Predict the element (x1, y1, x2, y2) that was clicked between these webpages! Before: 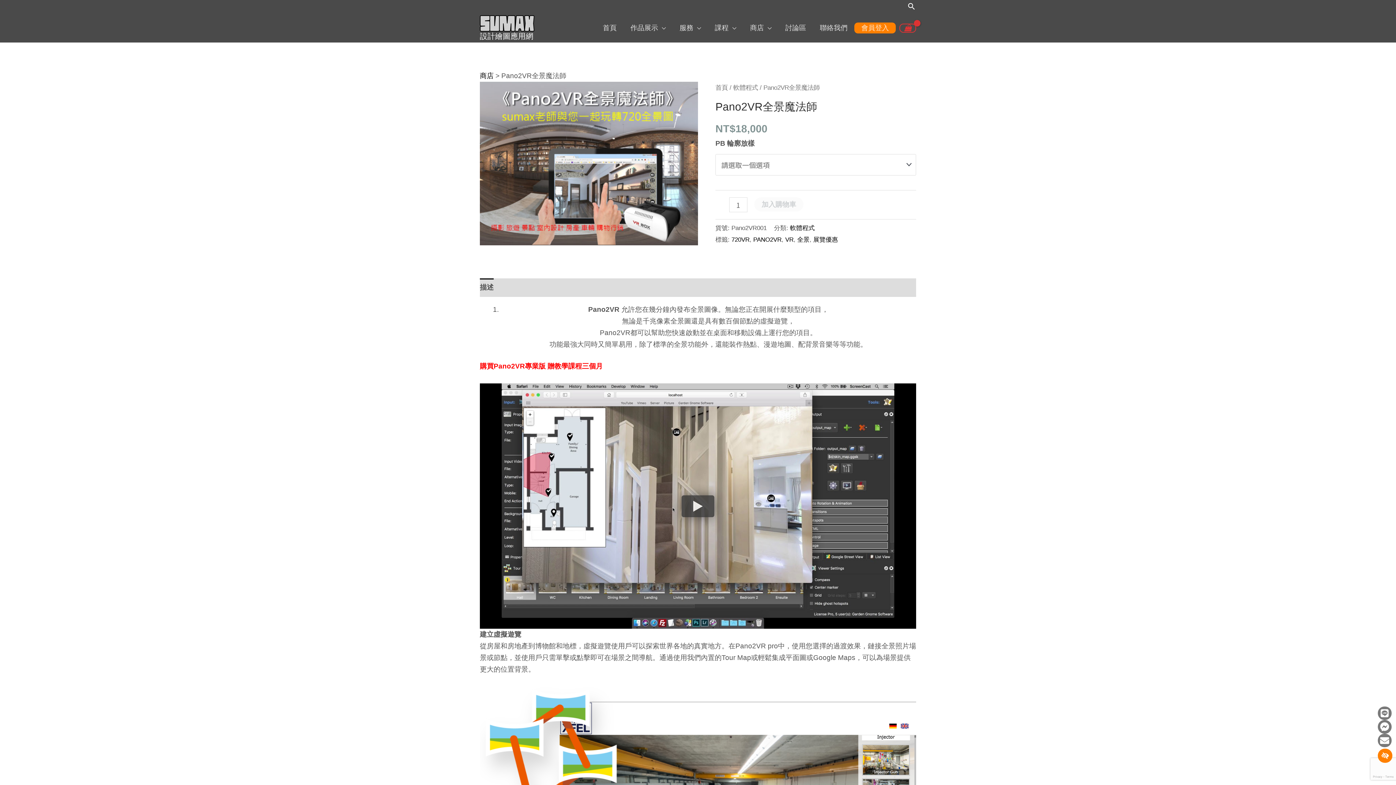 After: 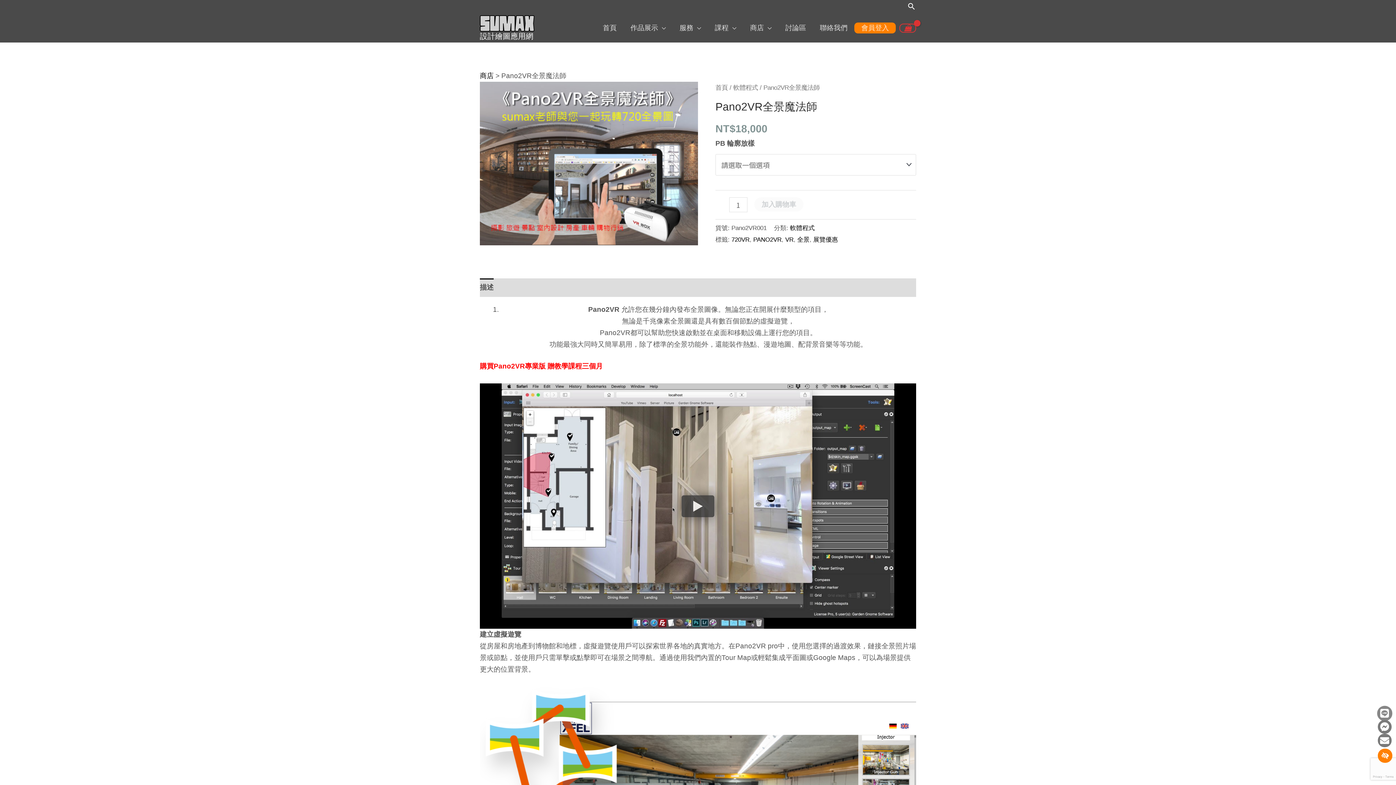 Action: label: Line bbox: (1378, 706, 1391, 720)